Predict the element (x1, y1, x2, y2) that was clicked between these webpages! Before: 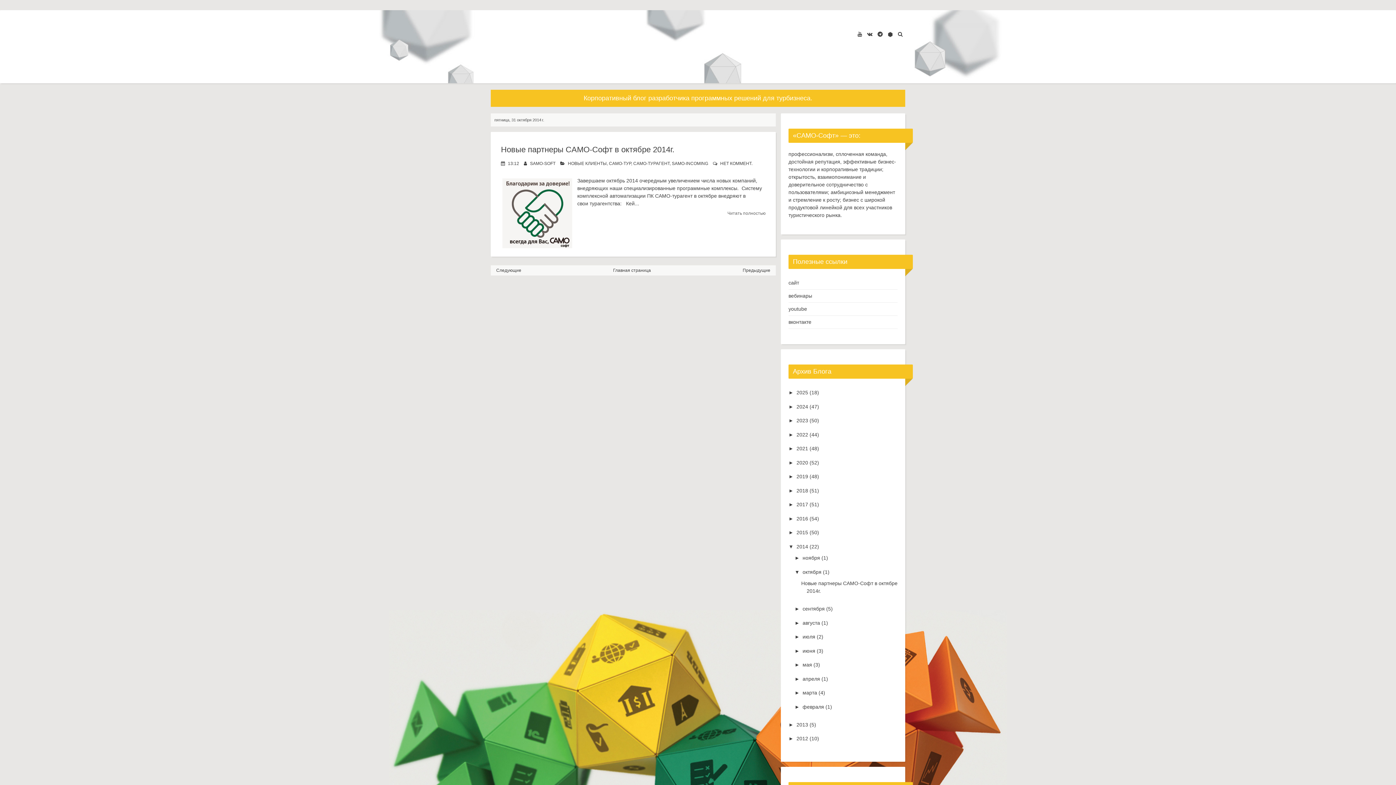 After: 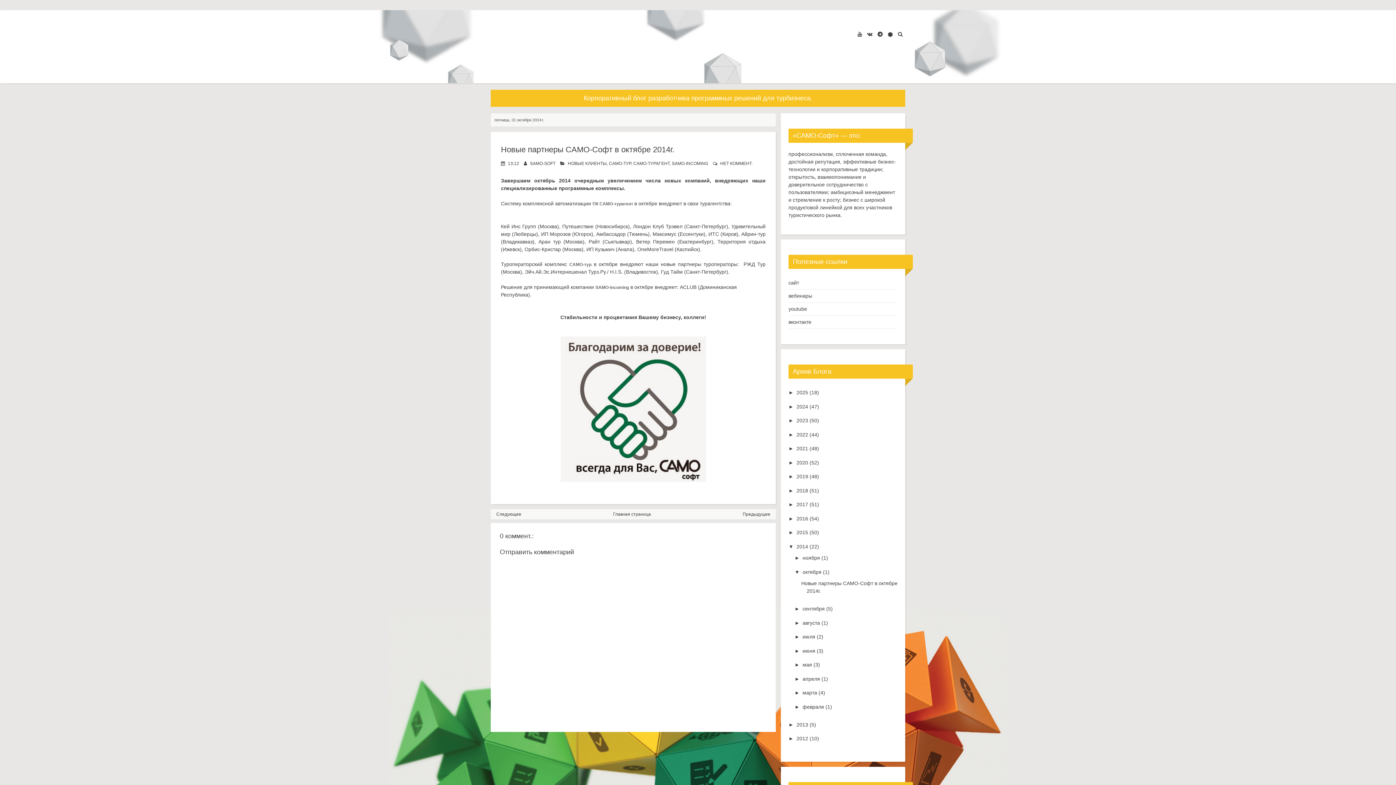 Action: label: Читать полностью bbox: (727, 210, 765, 216)